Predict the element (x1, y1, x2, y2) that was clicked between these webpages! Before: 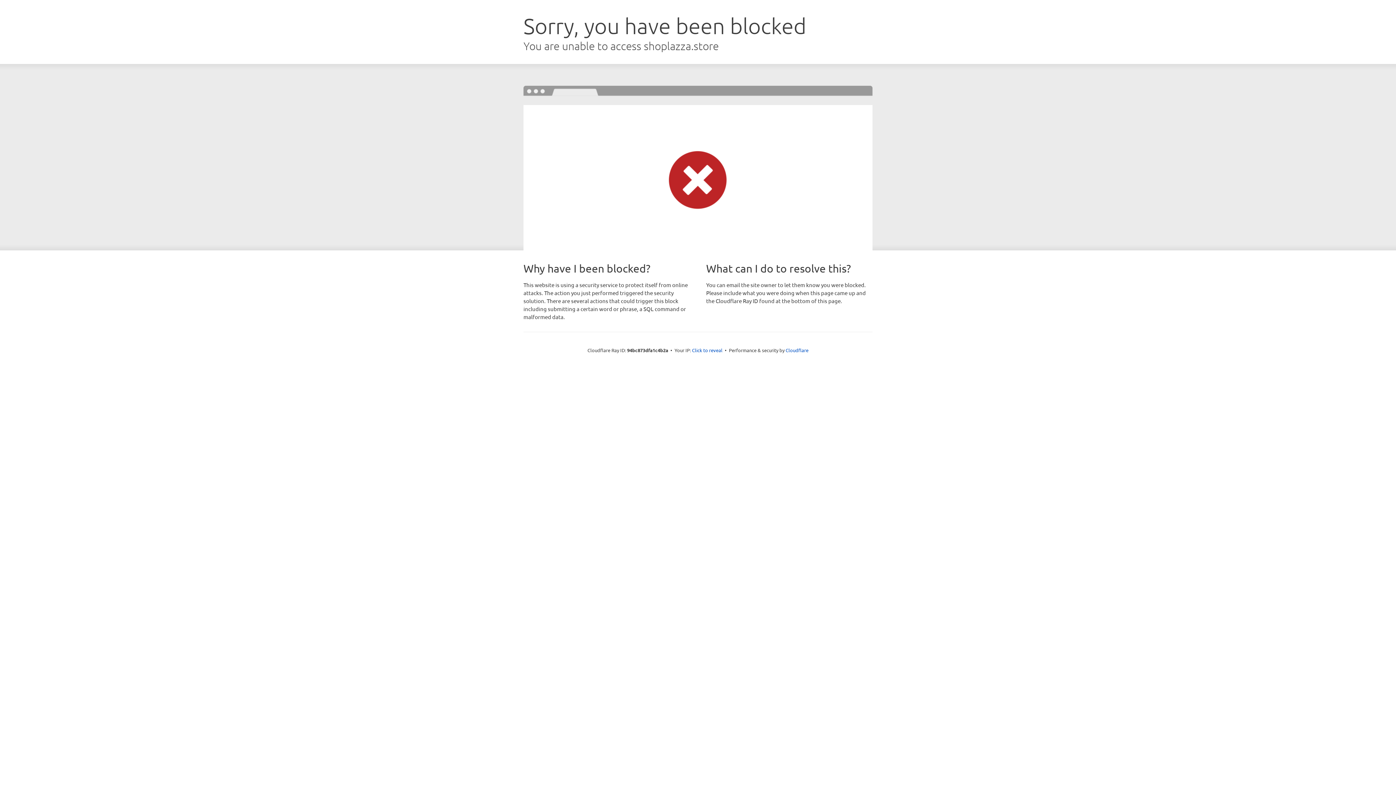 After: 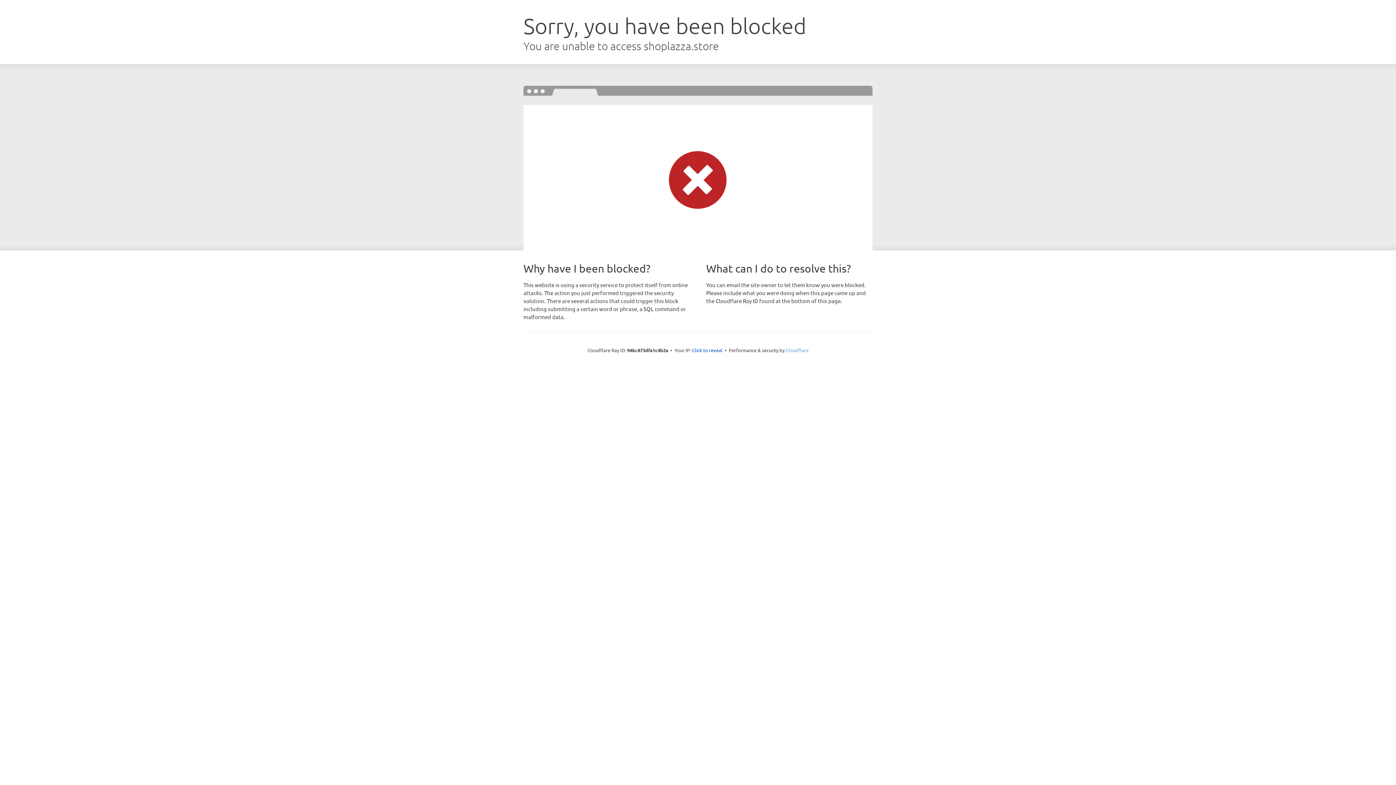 Action: label: Cloudflare bbox: (785, 347, 808, 353)